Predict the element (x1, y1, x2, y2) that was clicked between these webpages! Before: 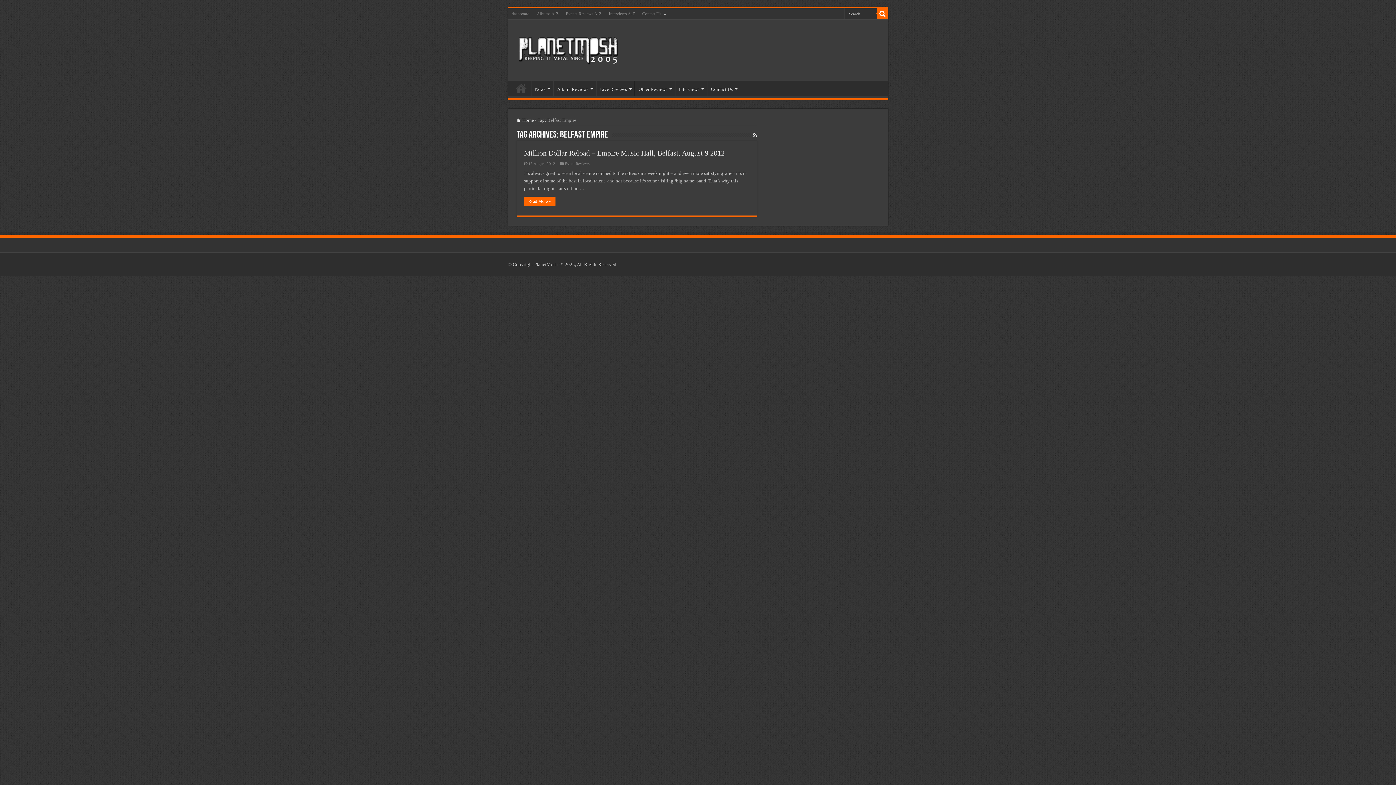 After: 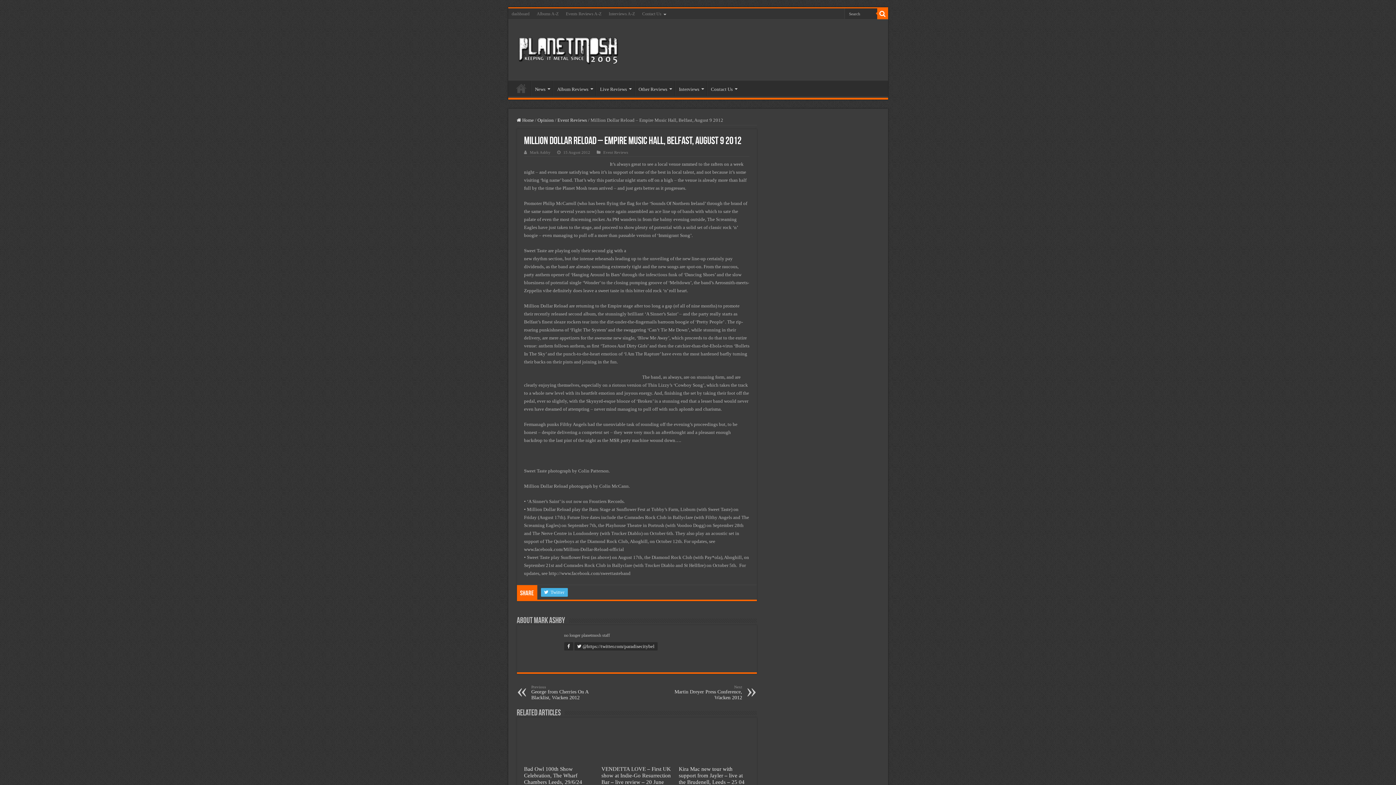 Action: label: Read More » bbox: (524, 196, 555, 206)